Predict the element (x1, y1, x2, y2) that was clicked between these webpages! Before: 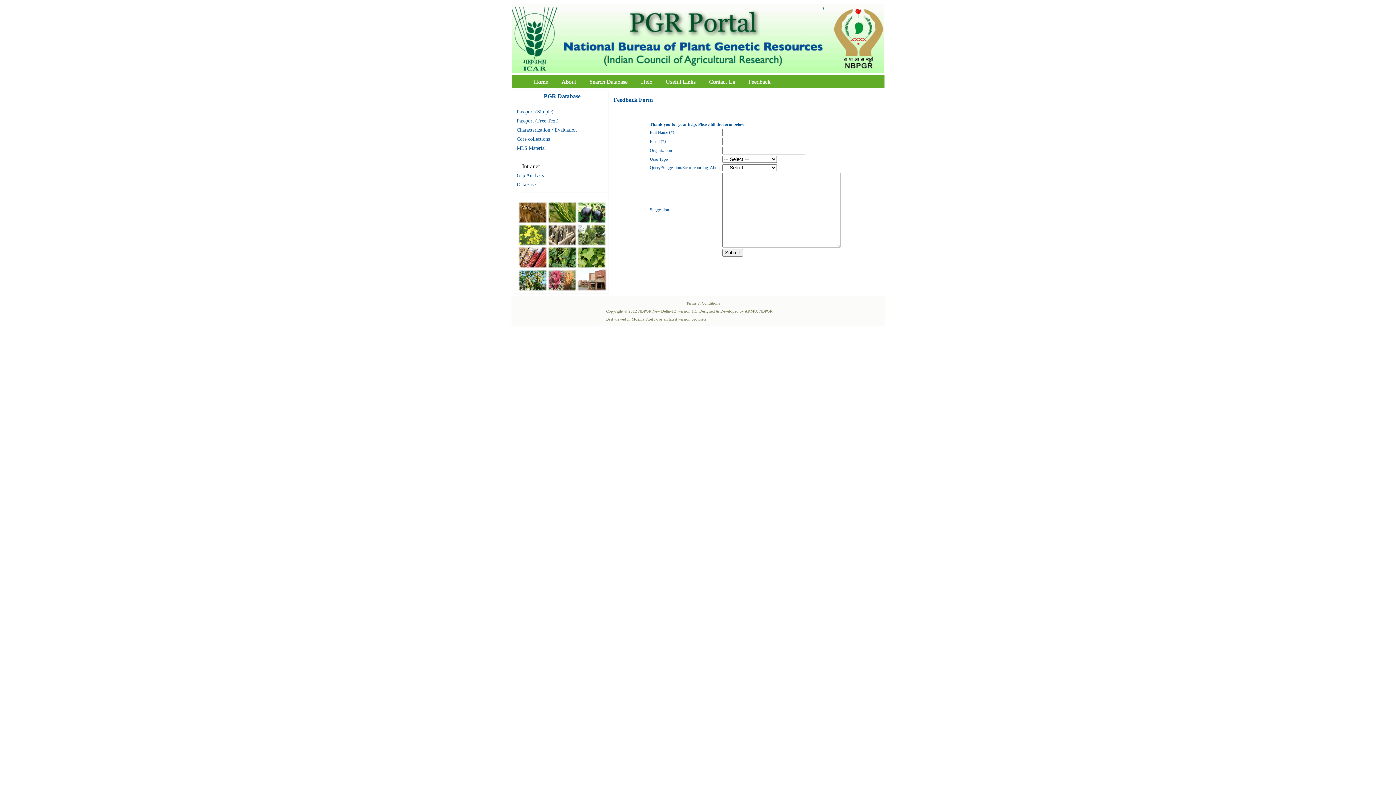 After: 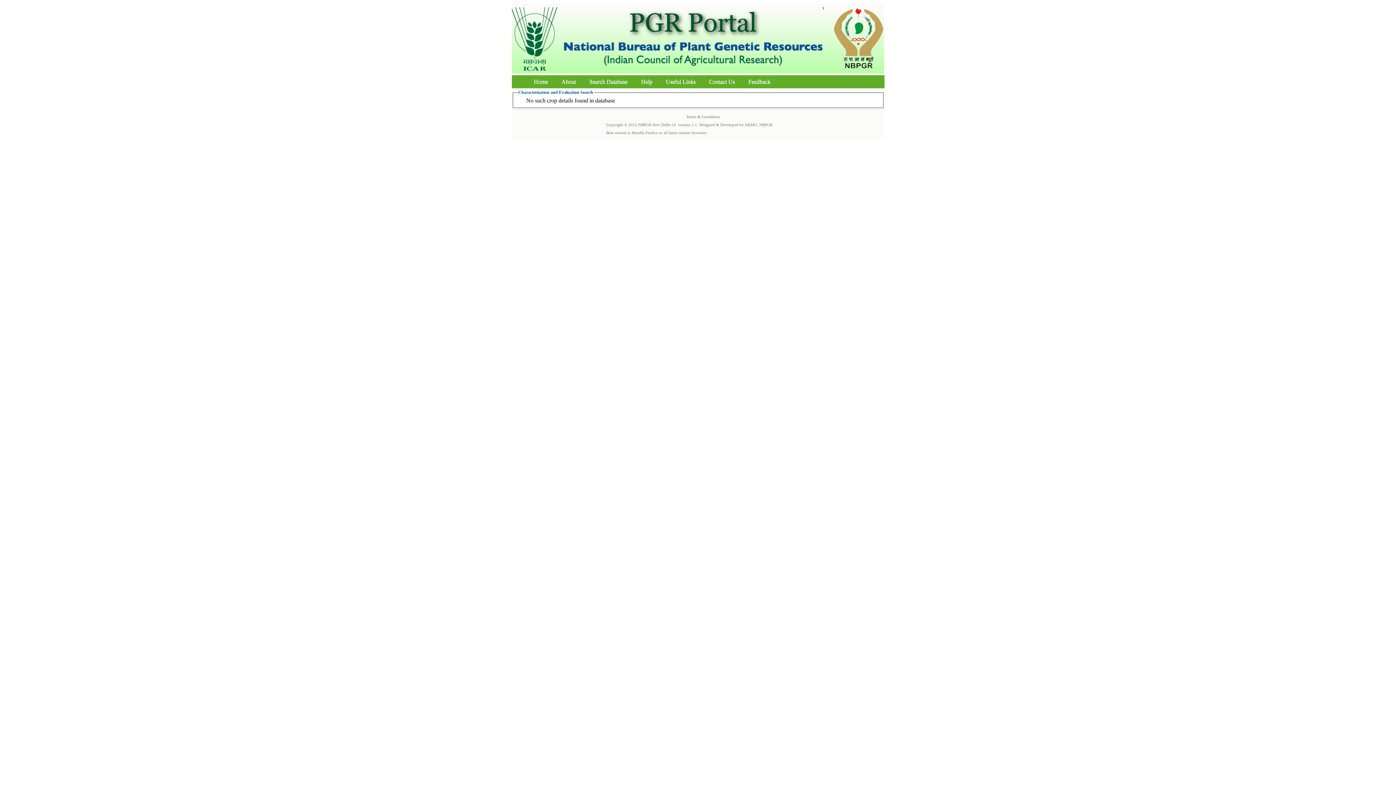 Action: bbox: (516, 127, 576, 132) label: Characterization / Evaluation